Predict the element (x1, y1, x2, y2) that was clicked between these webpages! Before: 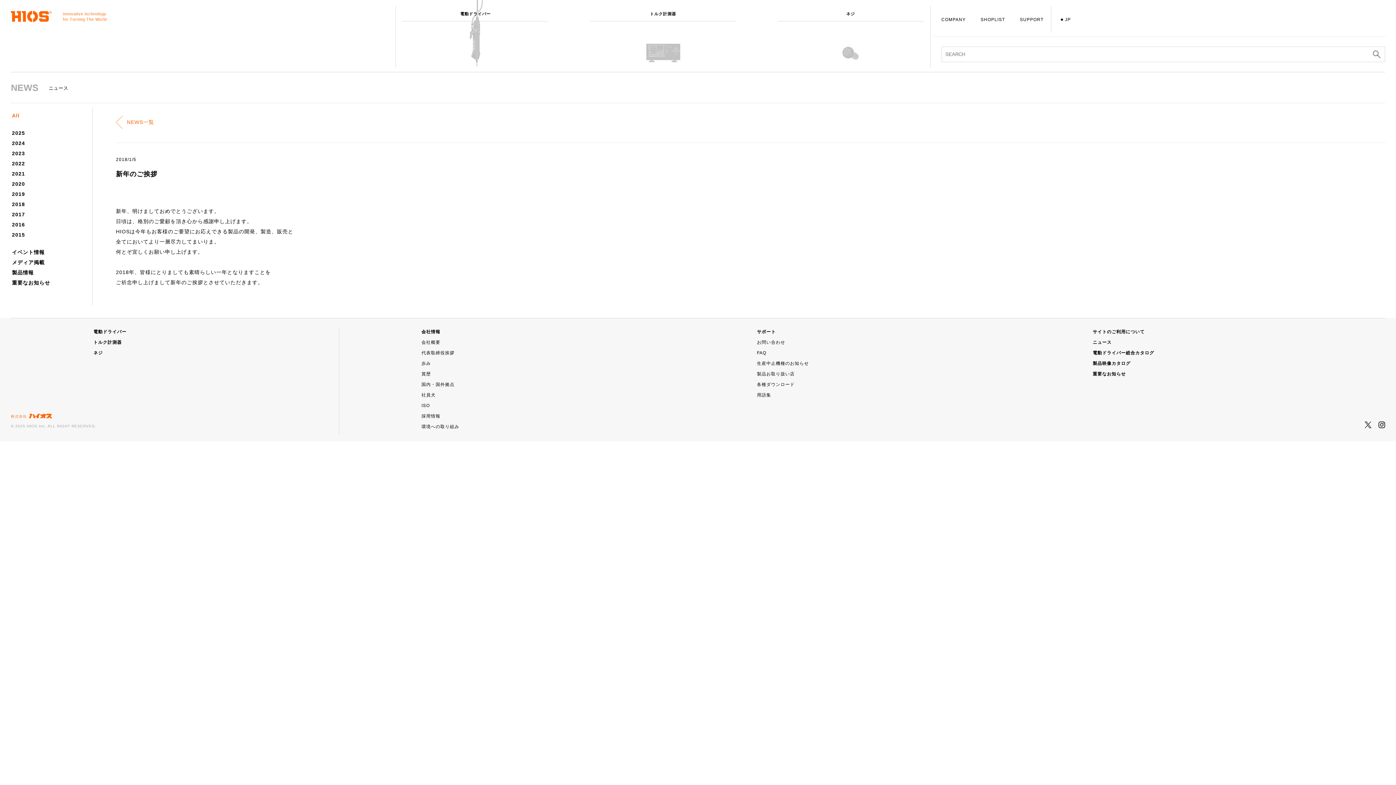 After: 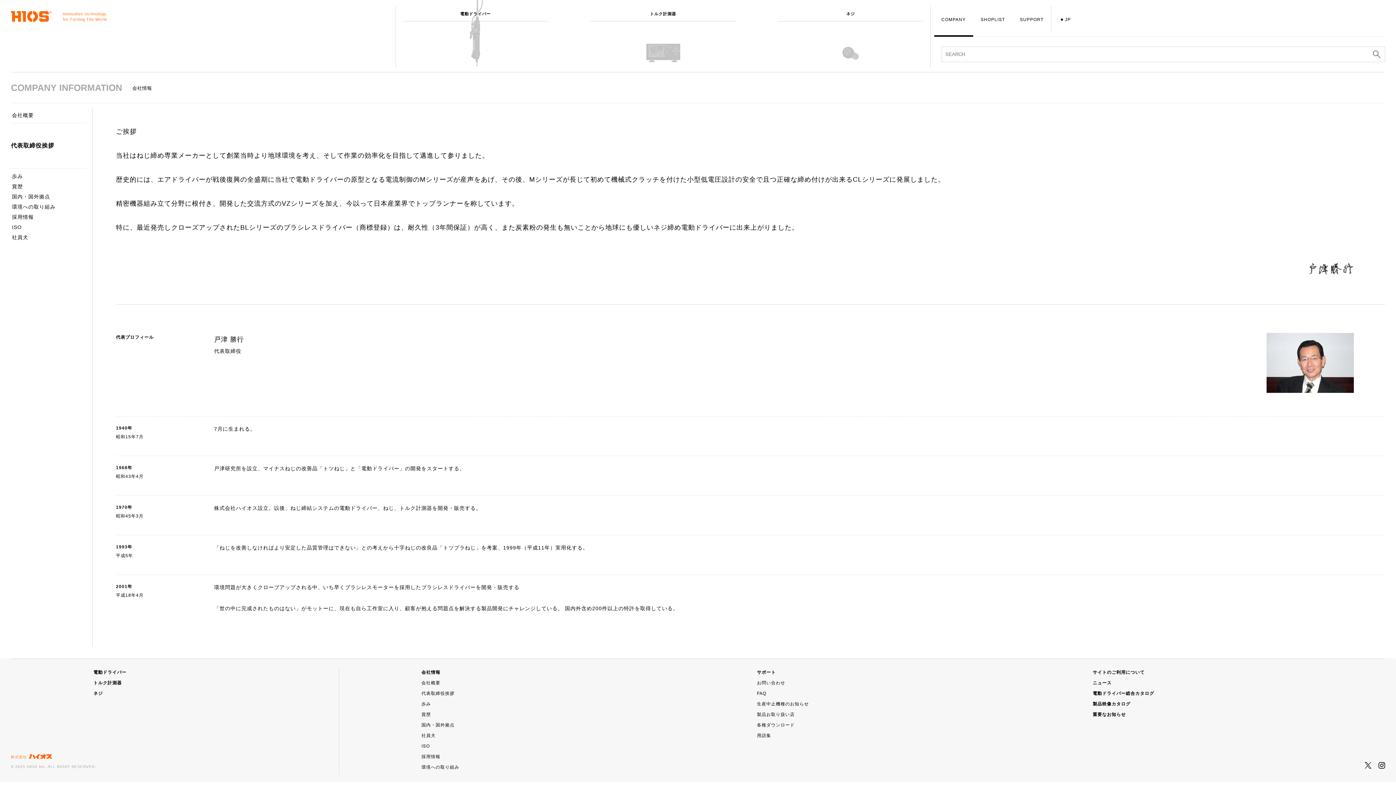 Action: bbox: (421, 350, 454, 355) label: 代表取締役挨拶